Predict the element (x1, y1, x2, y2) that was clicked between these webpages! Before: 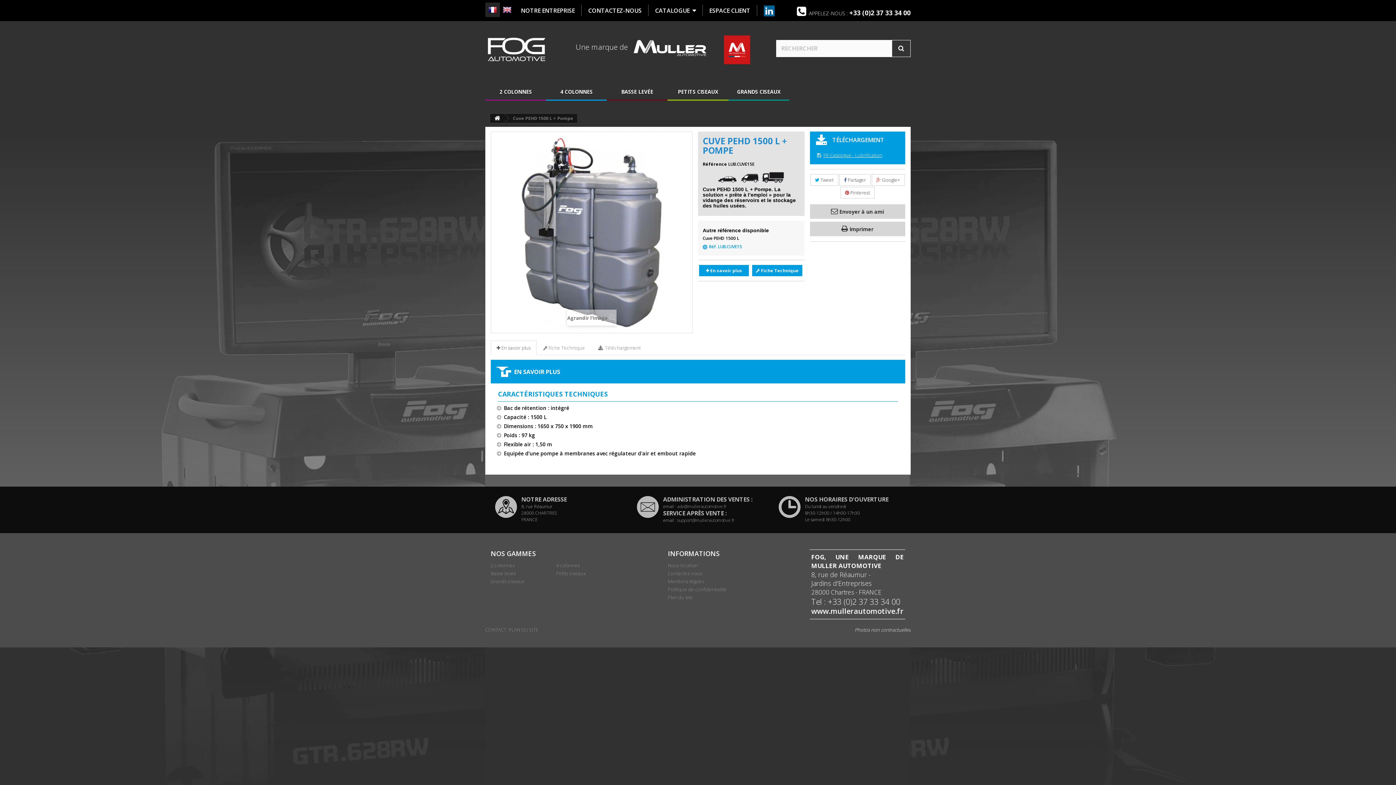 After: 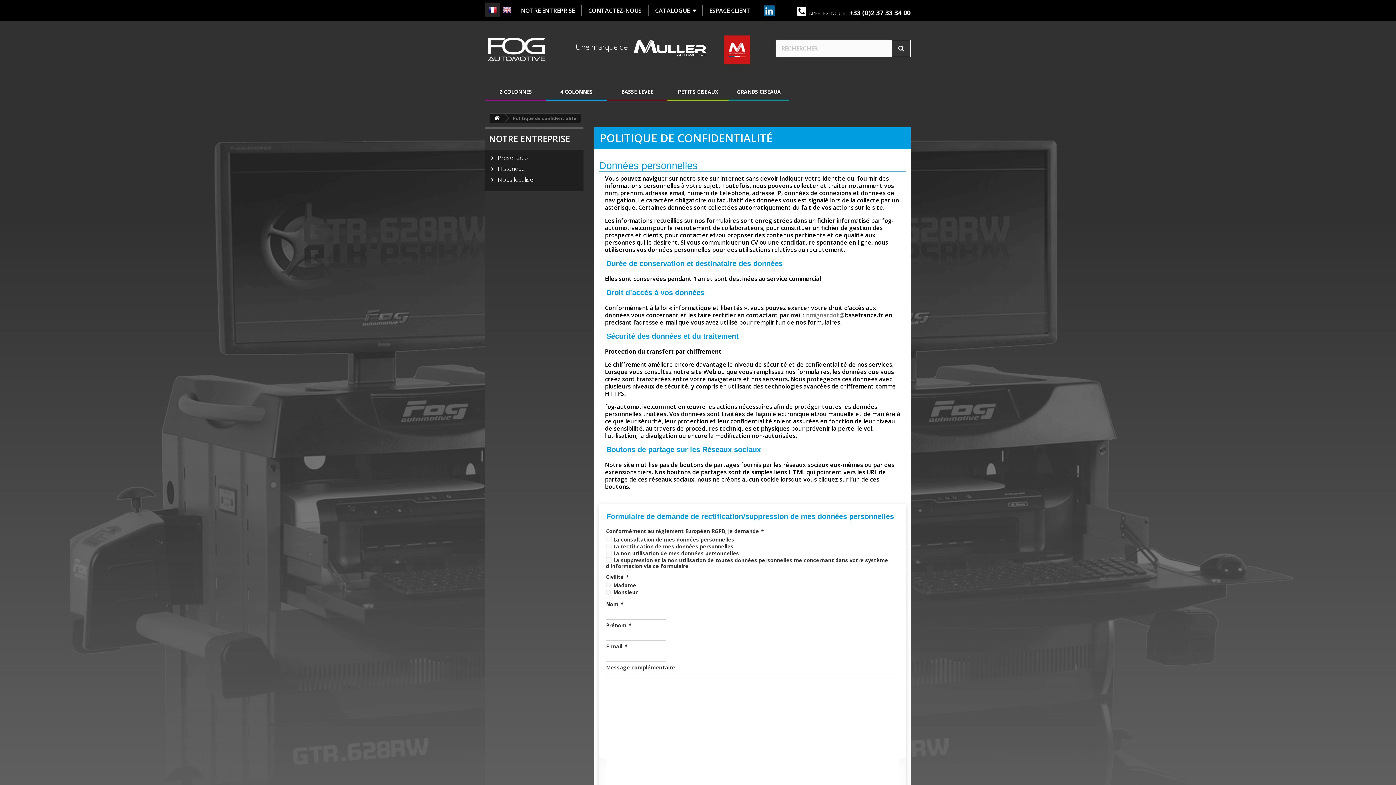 Action: bbox: (668, 586, 726, 593) label: Politique de confidentialité